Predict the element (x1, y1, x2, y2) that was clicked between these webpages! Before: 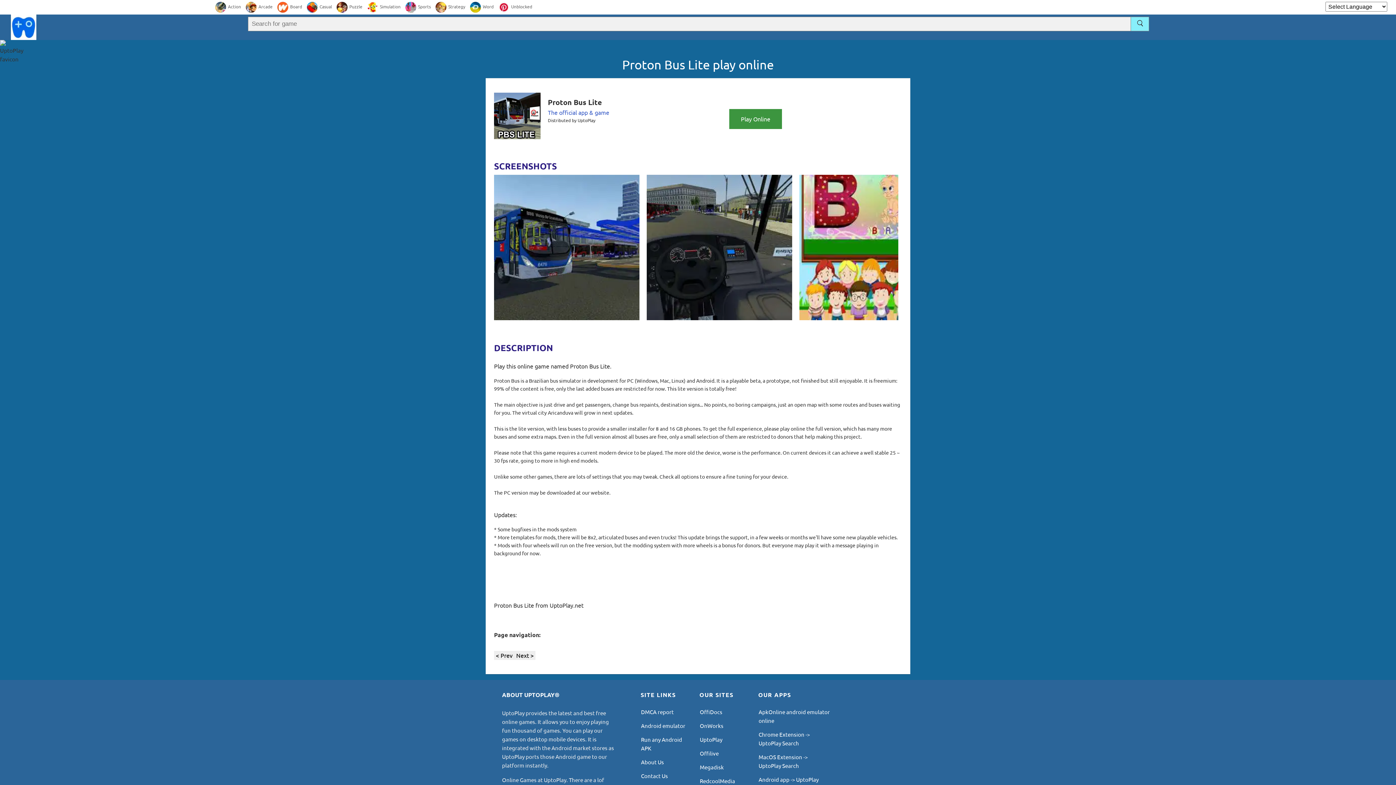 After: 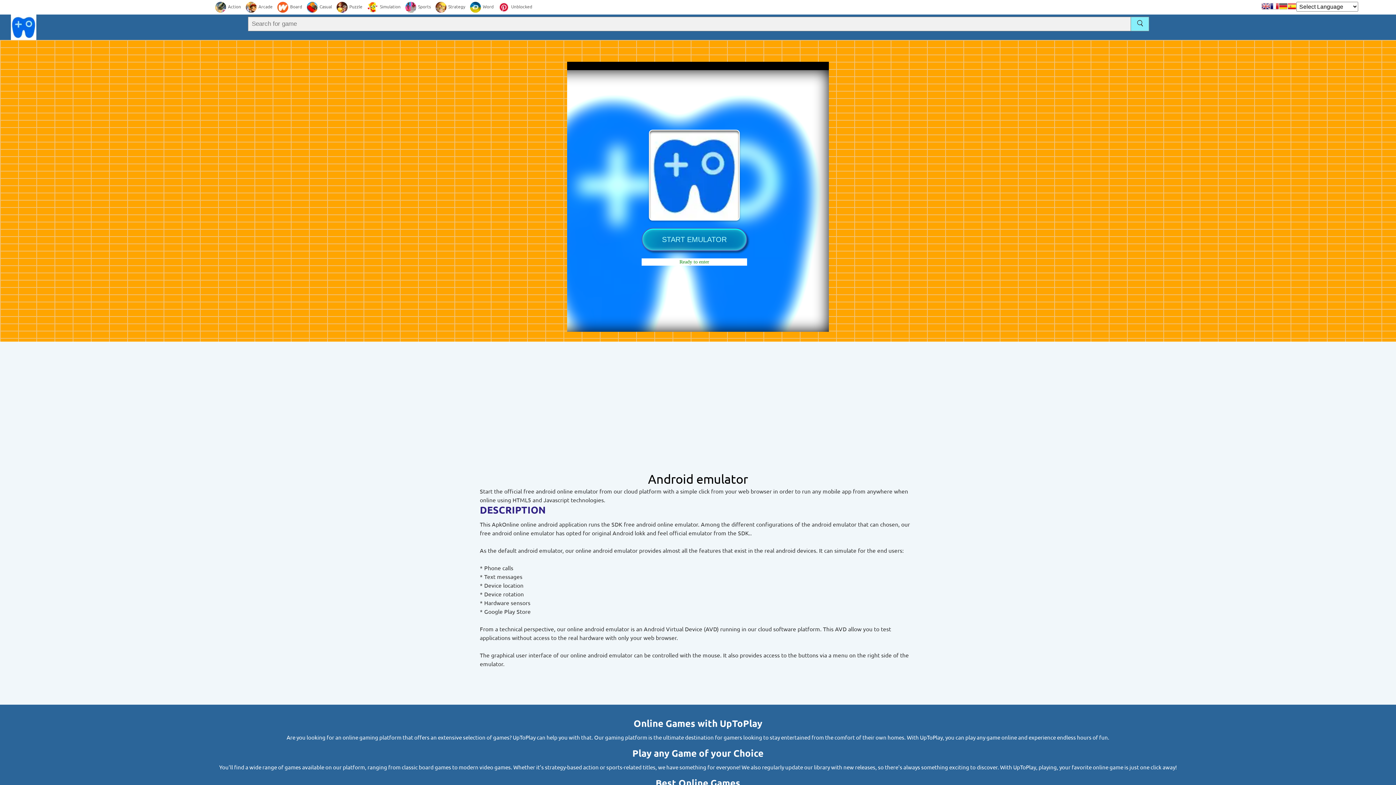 Action: label: Android emulator bbox: (641, 722, 685, 729)